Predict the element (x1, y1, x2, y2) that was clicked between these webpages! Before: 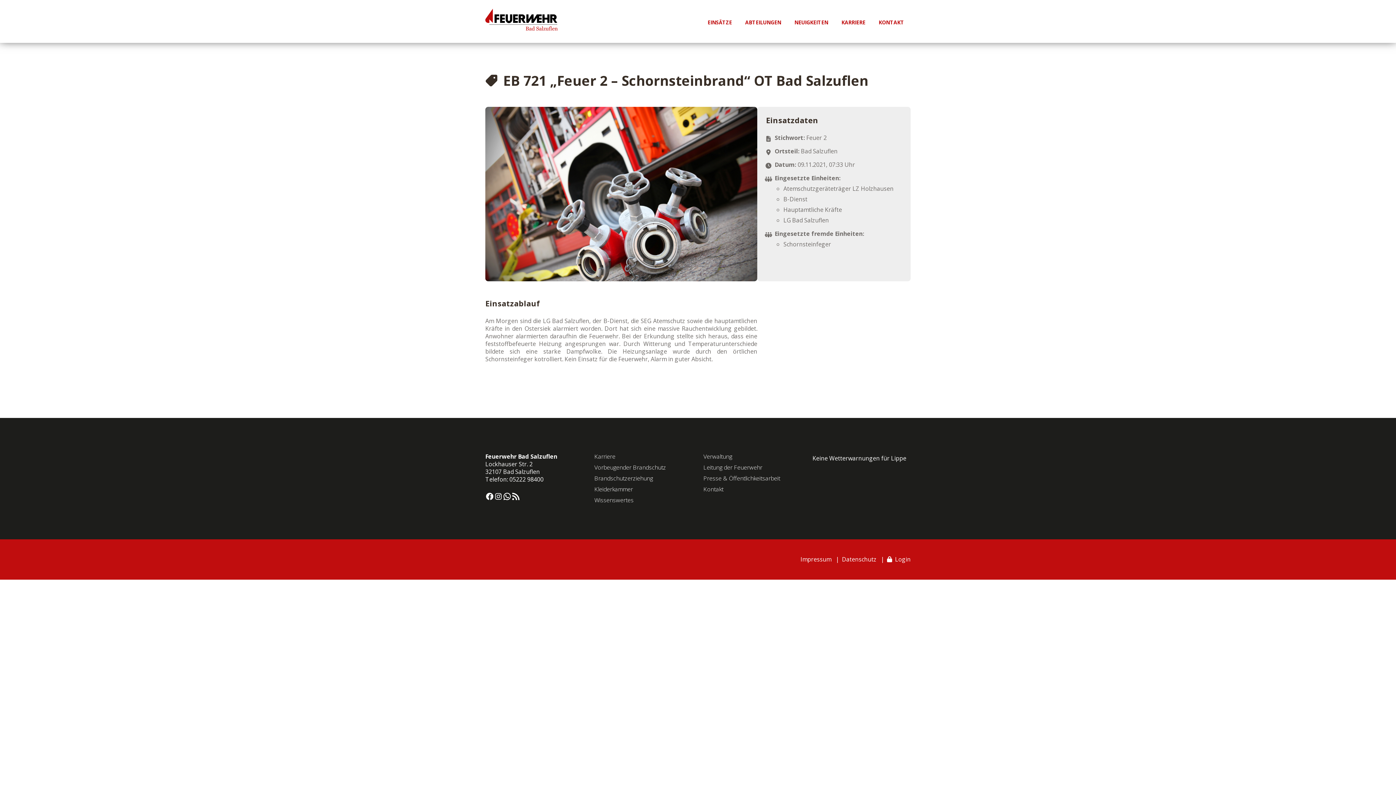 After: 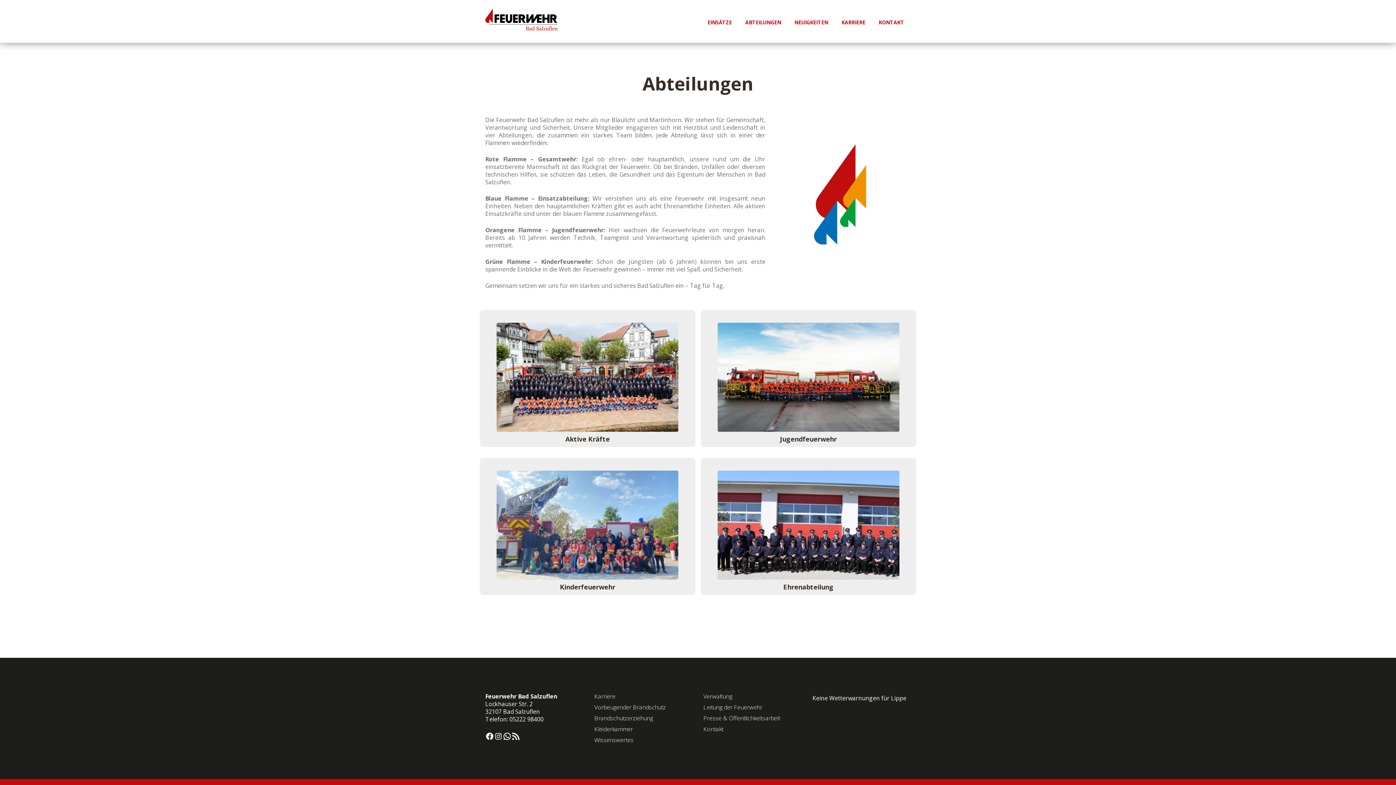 Action: label: ABTEILUNGEN bbox: (738, 16, 787, 27)